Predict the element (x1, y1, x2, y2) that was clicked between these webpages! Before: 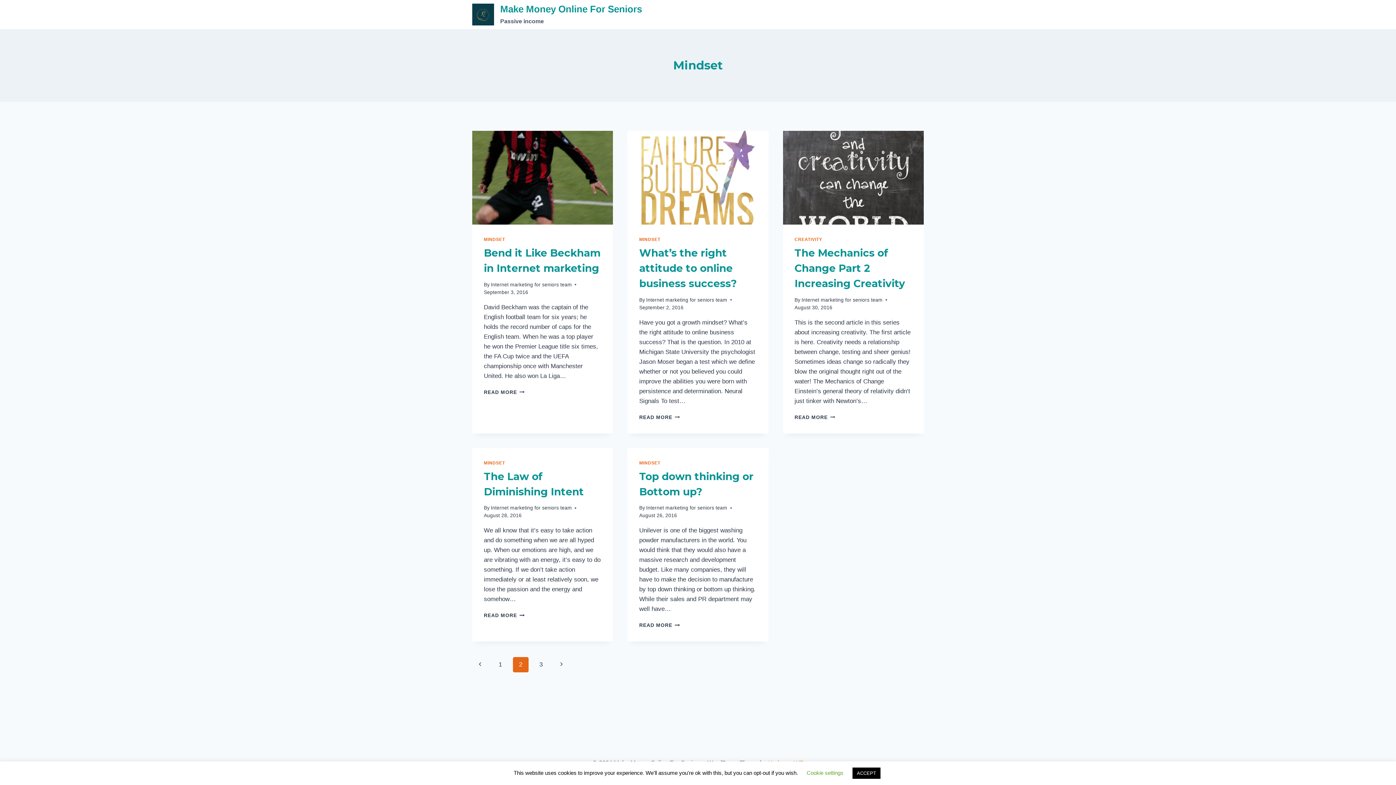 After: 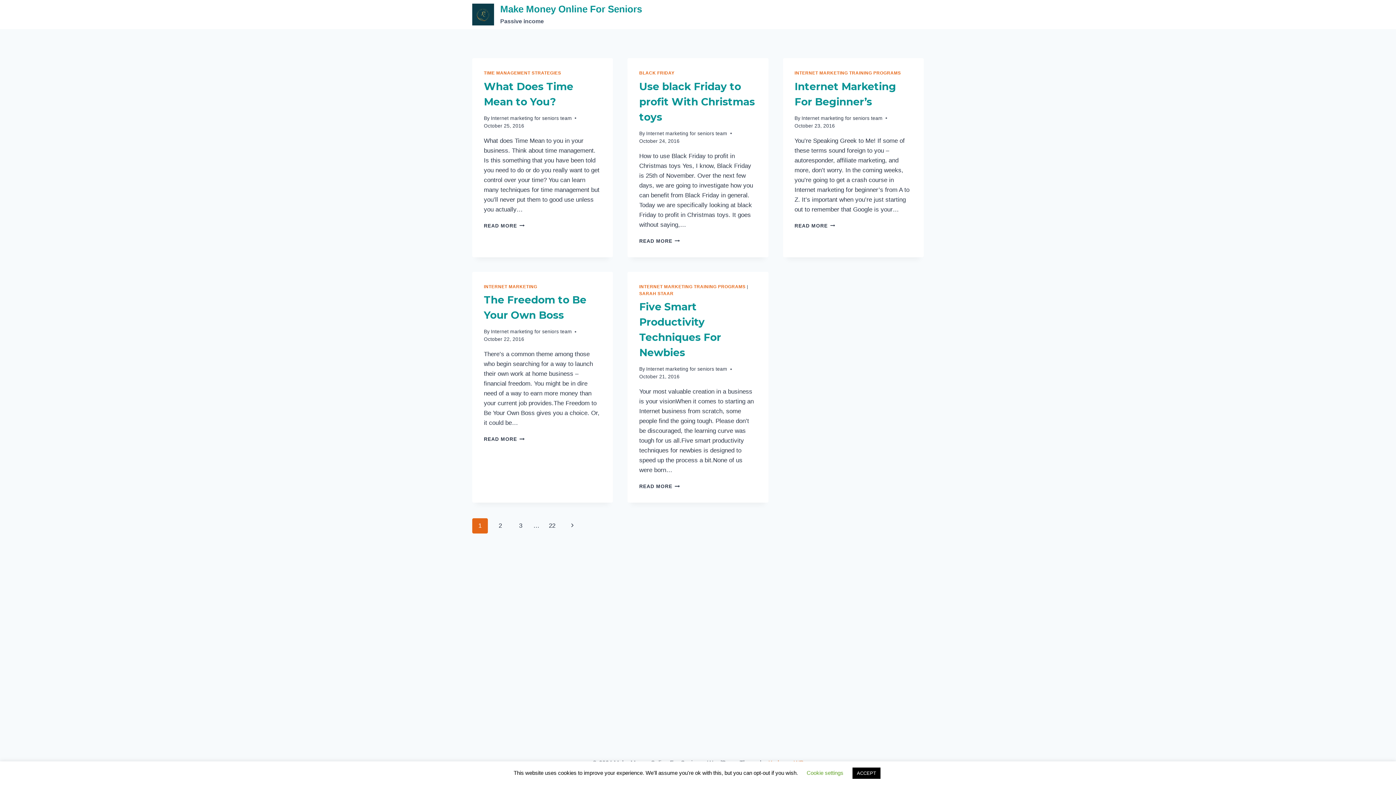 Action: bbox: (472, 3, 642, 25) label: Make Money Online For Seniors

Passive income